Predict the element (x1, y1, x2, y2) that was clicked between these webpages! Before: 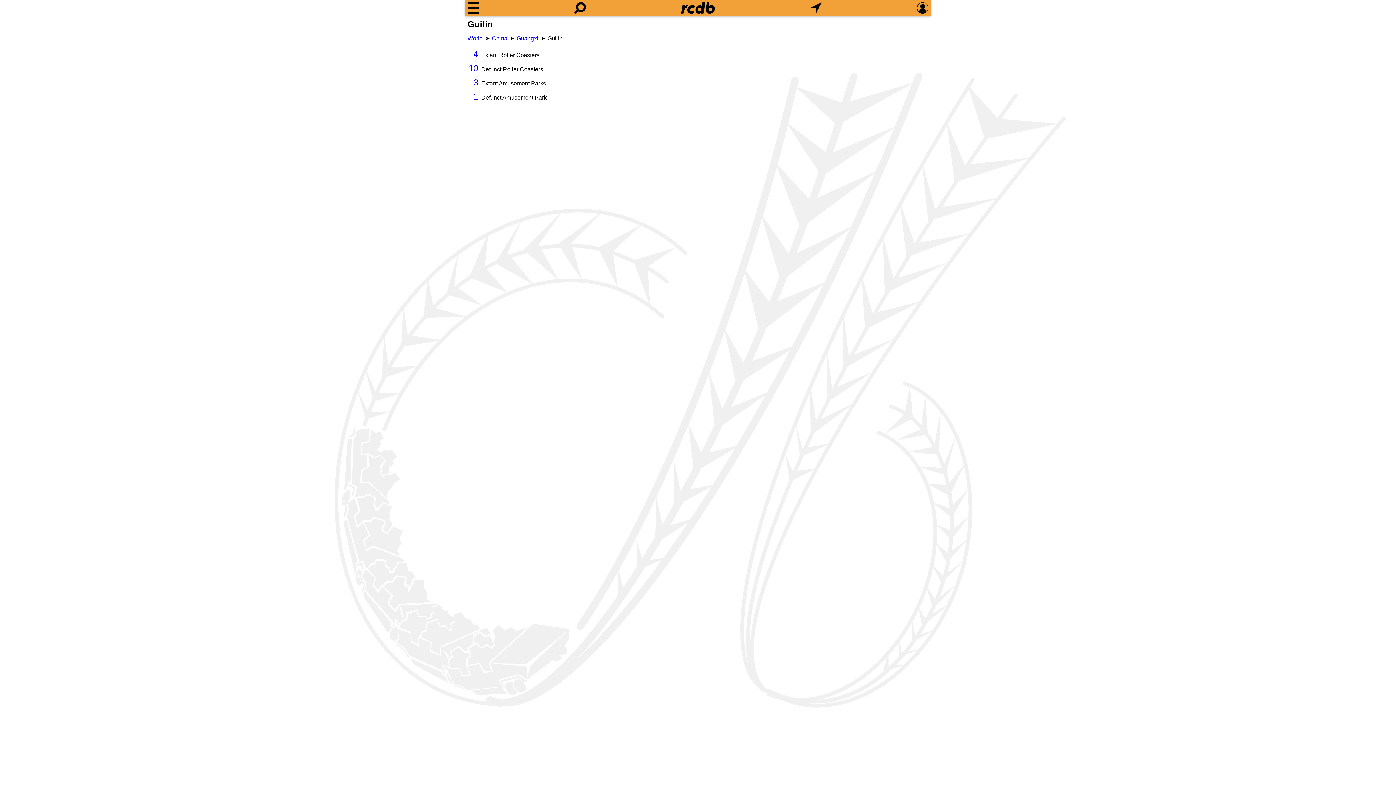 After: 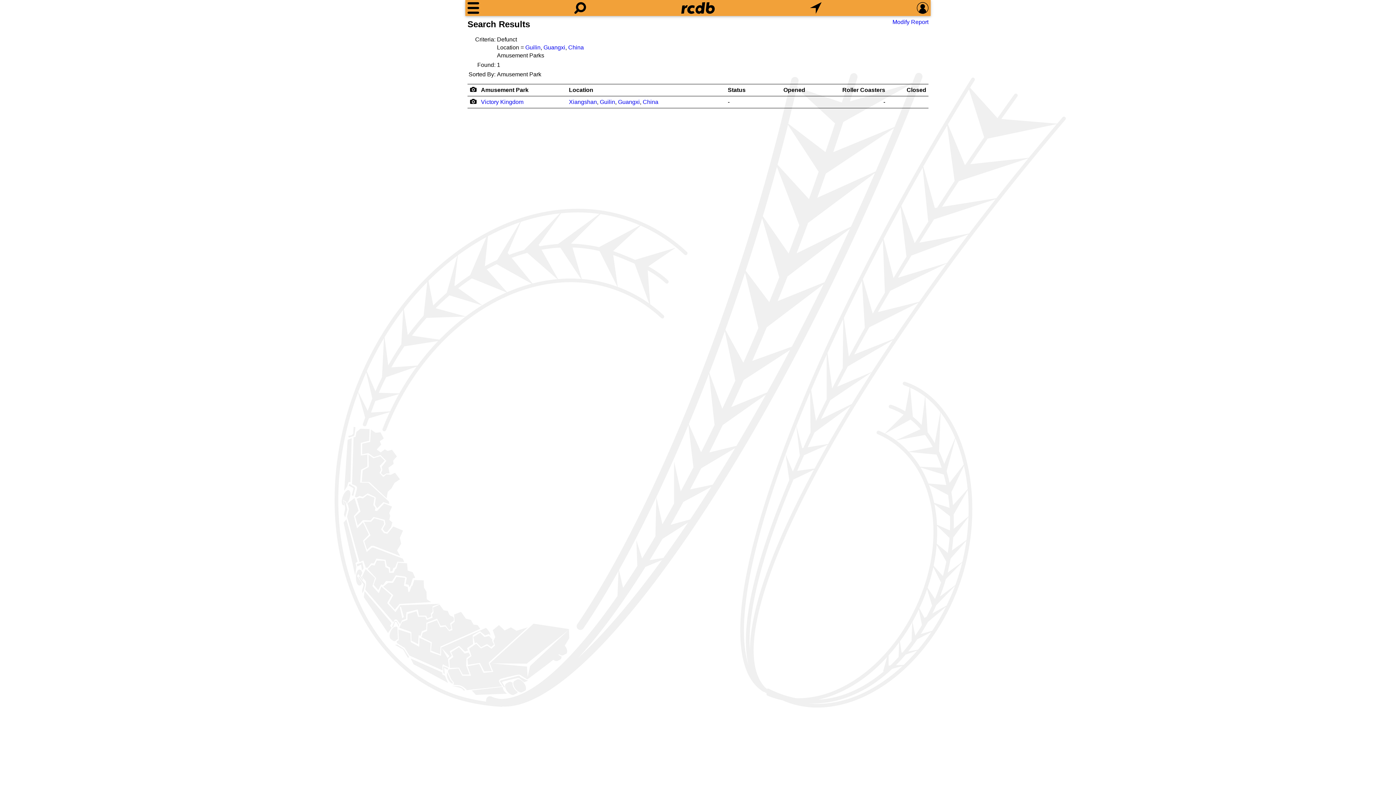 Action: bbox: (473, 91, 478, 101) label: 1